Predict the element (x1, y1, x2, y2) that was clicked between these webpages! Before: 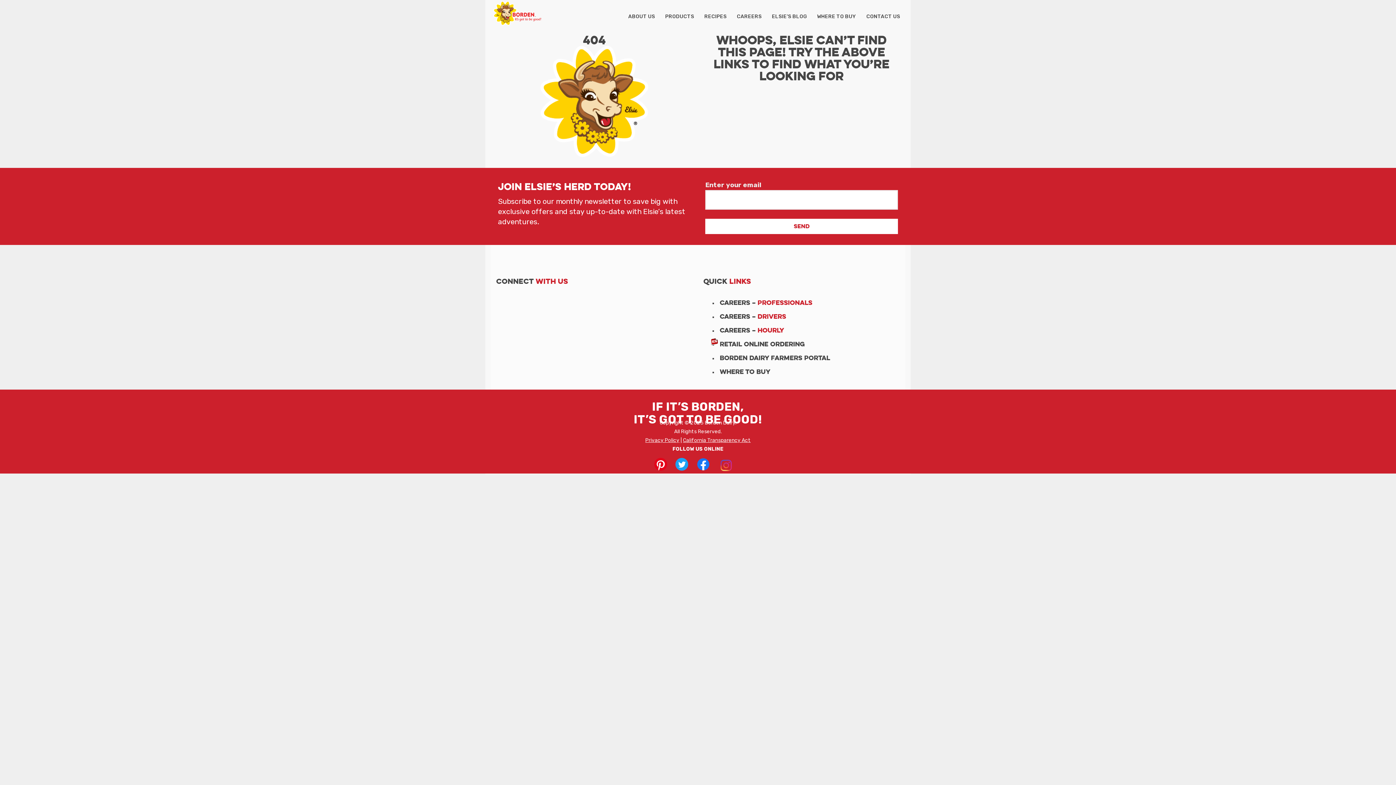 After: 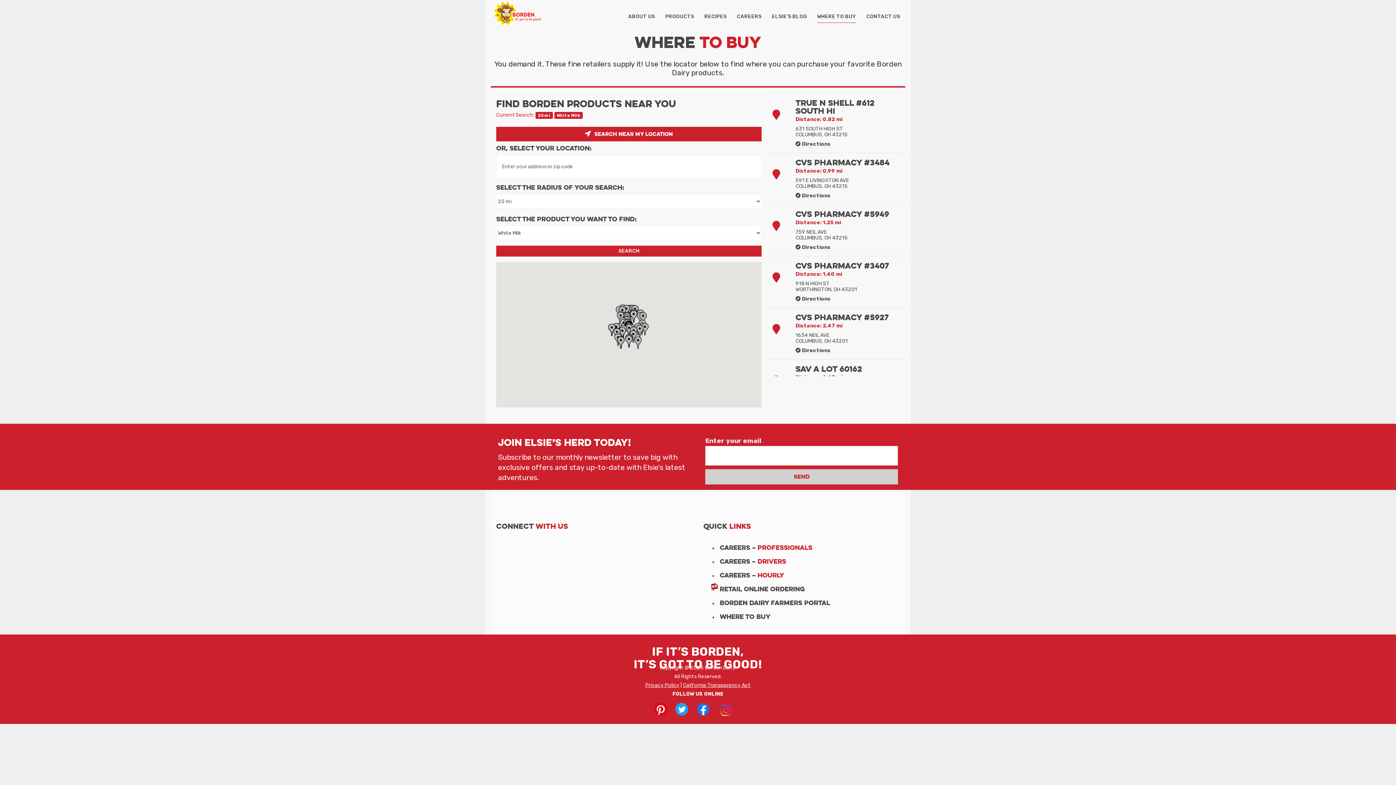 Action: bbox: (817, 9, 856, 22) label: WHERE TO BUY